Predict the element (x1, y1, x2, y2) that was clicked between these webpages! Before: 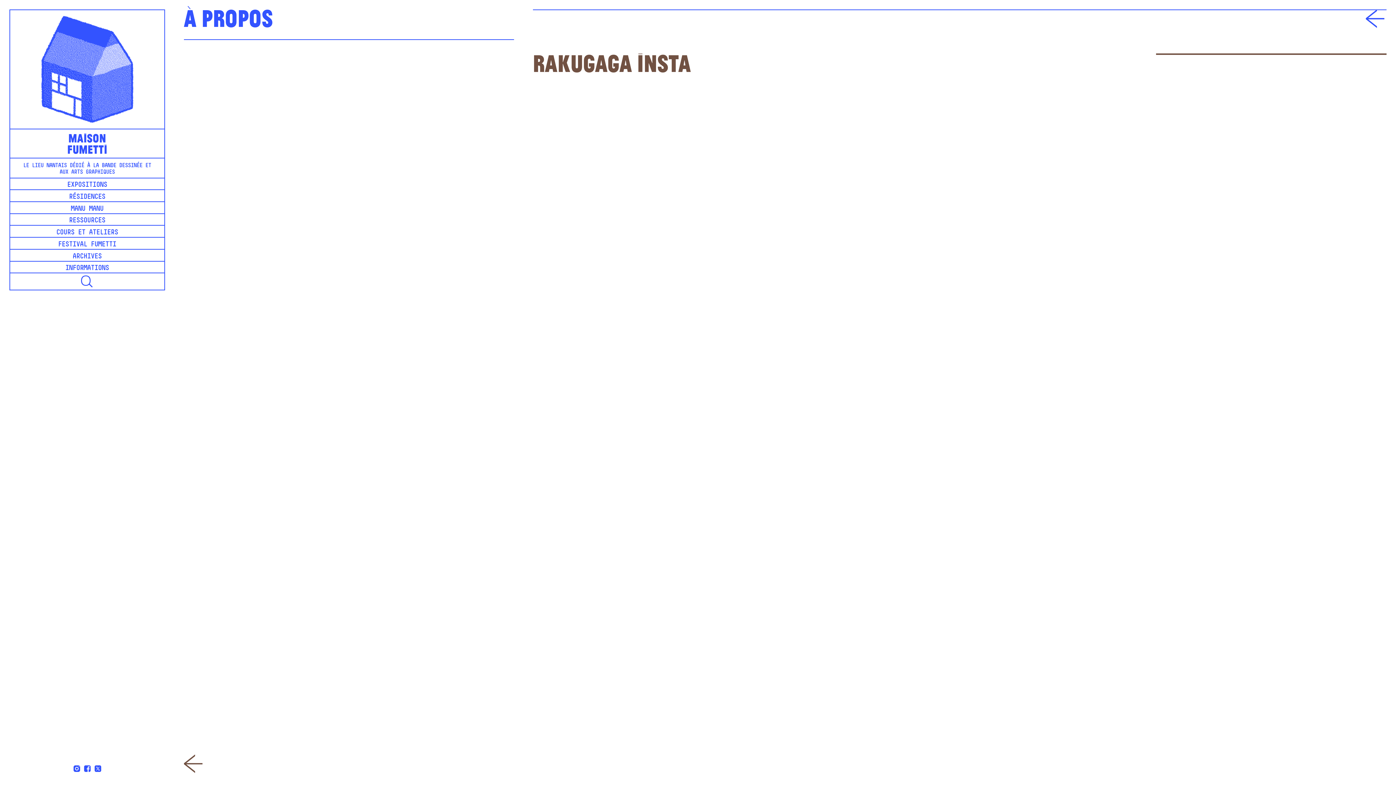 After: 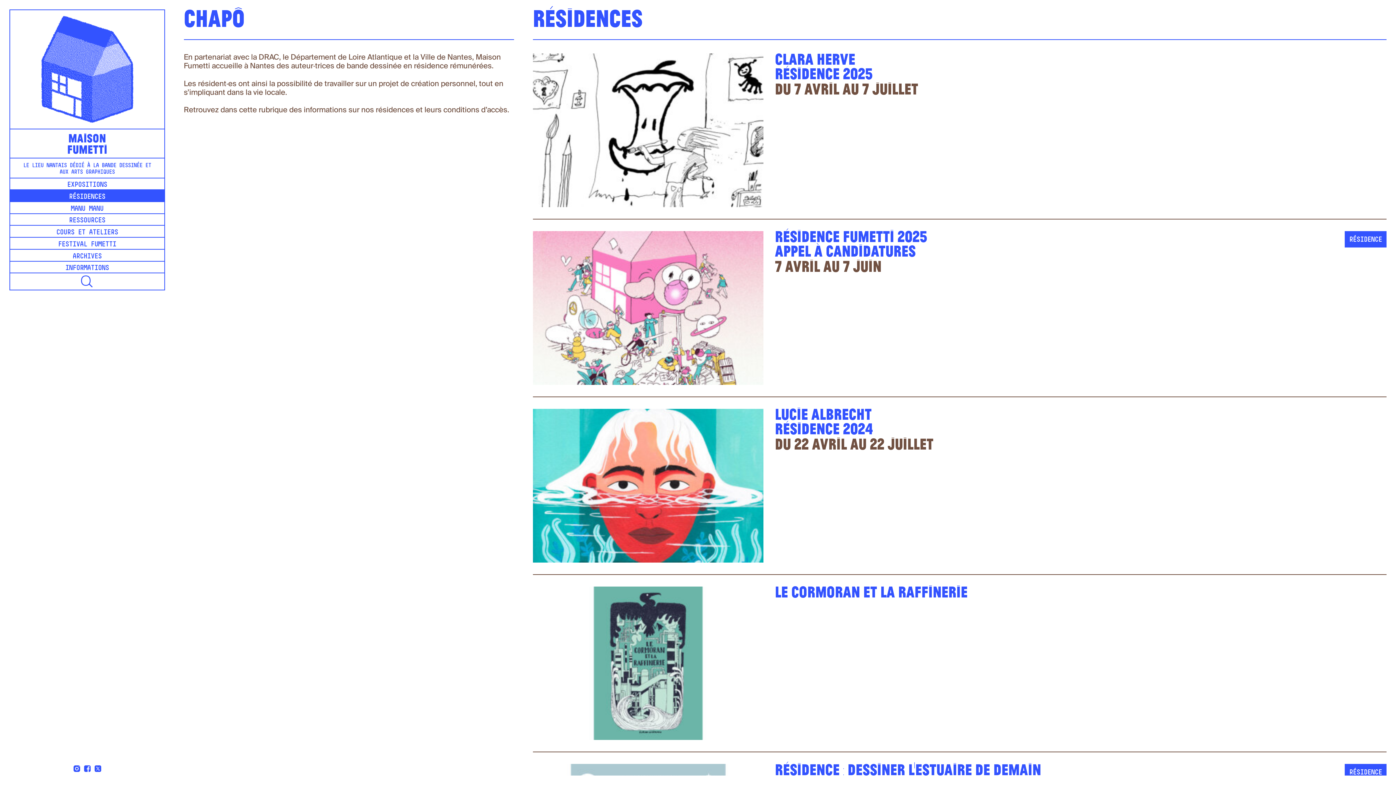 Action: bbox: (10, 190, 164, 201) label: RÉSIDENCES